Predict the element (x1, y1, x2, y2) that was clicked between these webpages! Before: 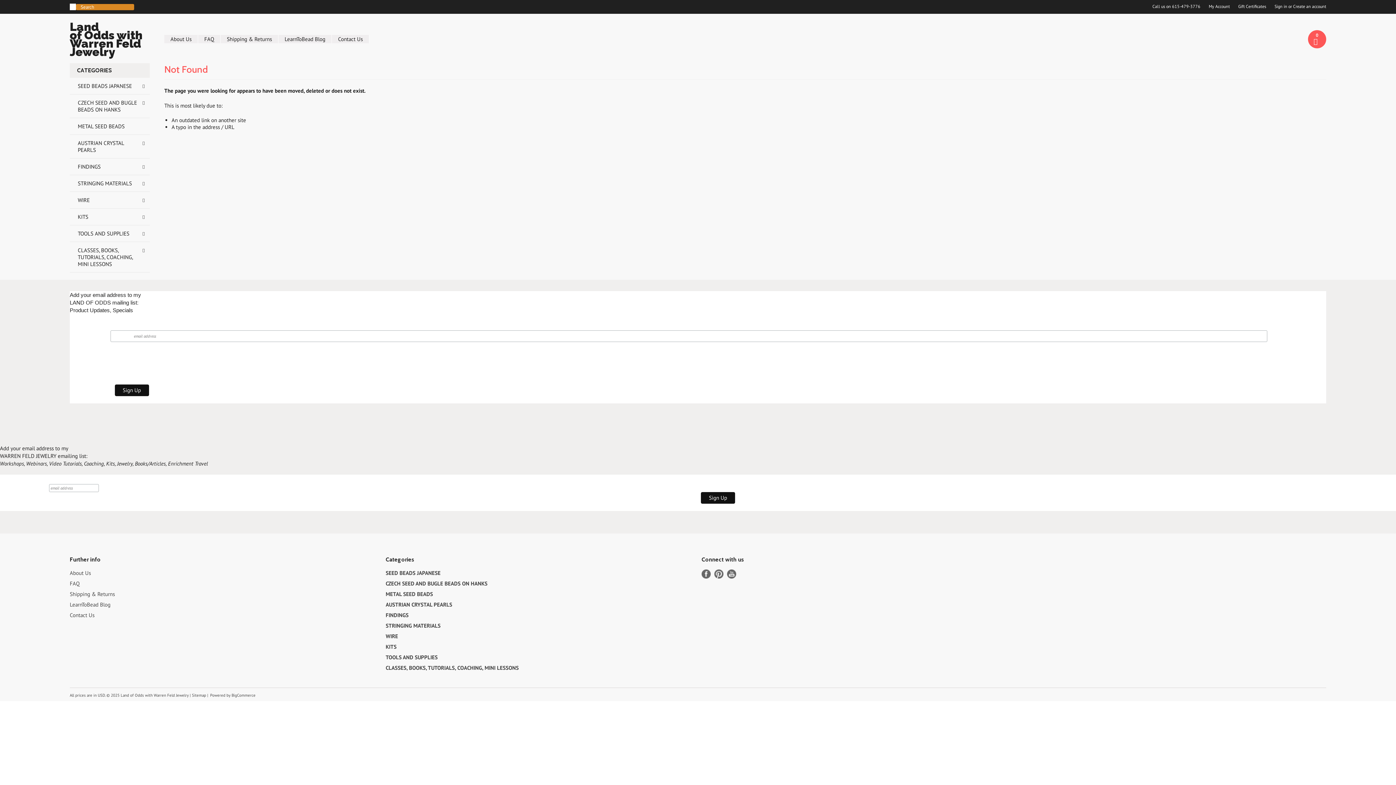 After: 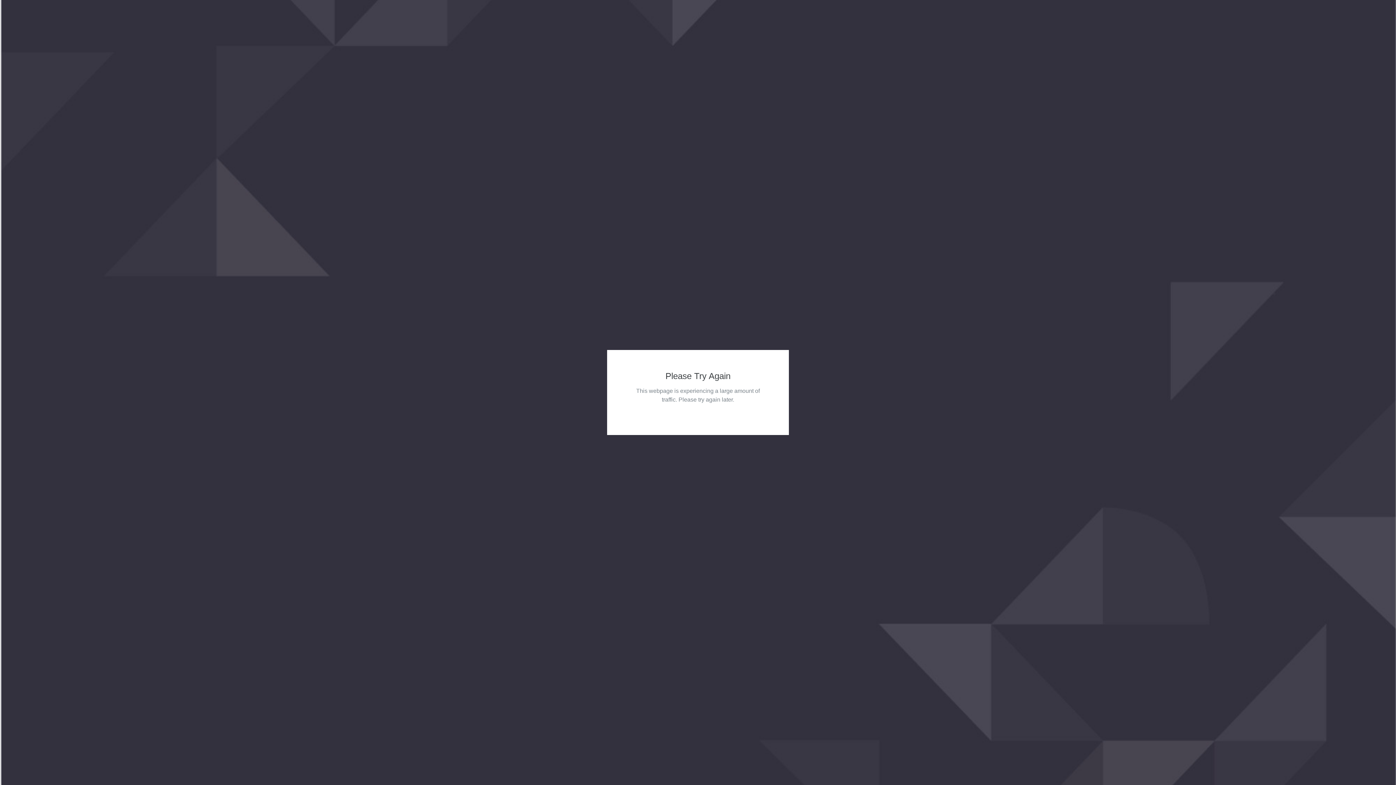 Action: label: SEED BEADS JAPANESE bbox: (385, 569, 453, 576)